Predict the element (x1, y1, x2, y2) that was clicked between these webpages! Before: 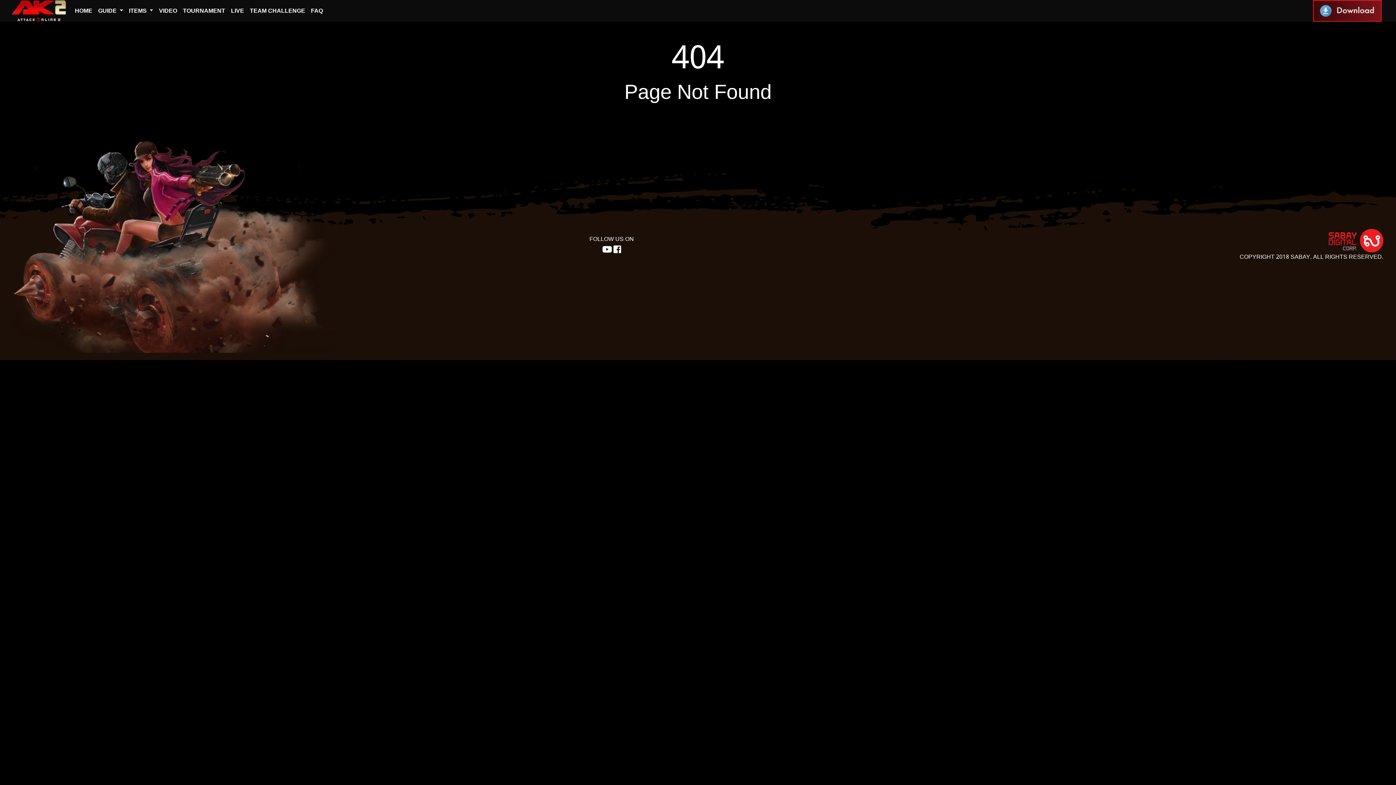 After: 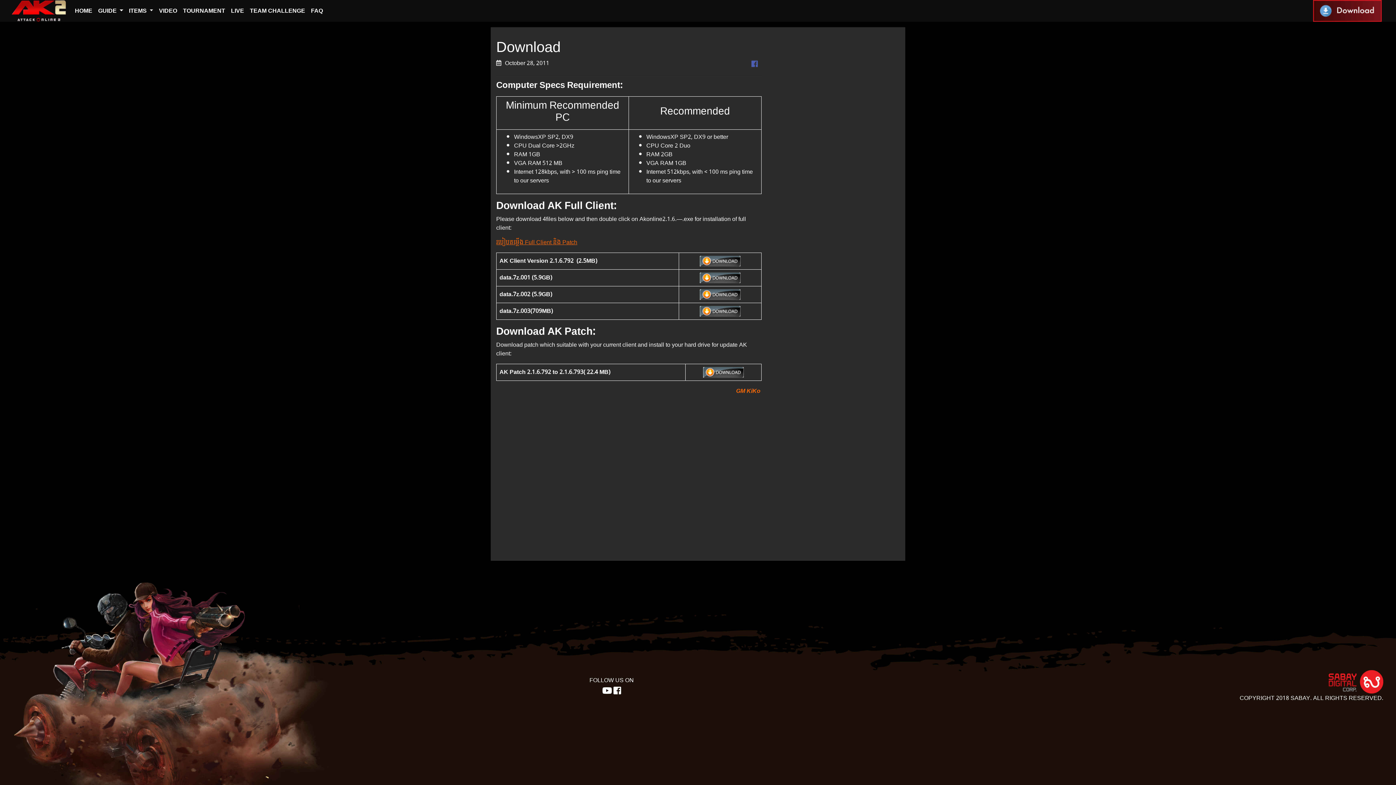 Action: bbox: (1310, -2, 1385, 24)